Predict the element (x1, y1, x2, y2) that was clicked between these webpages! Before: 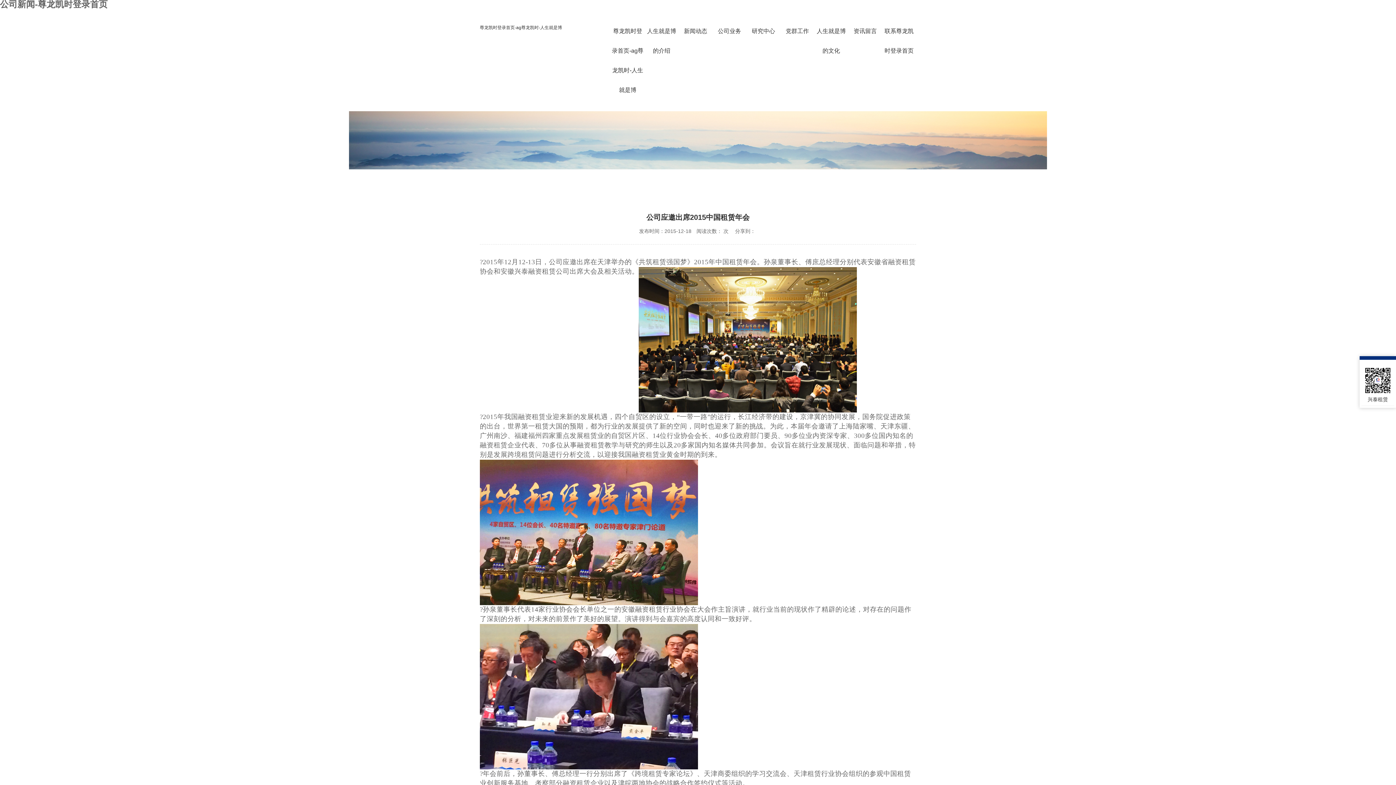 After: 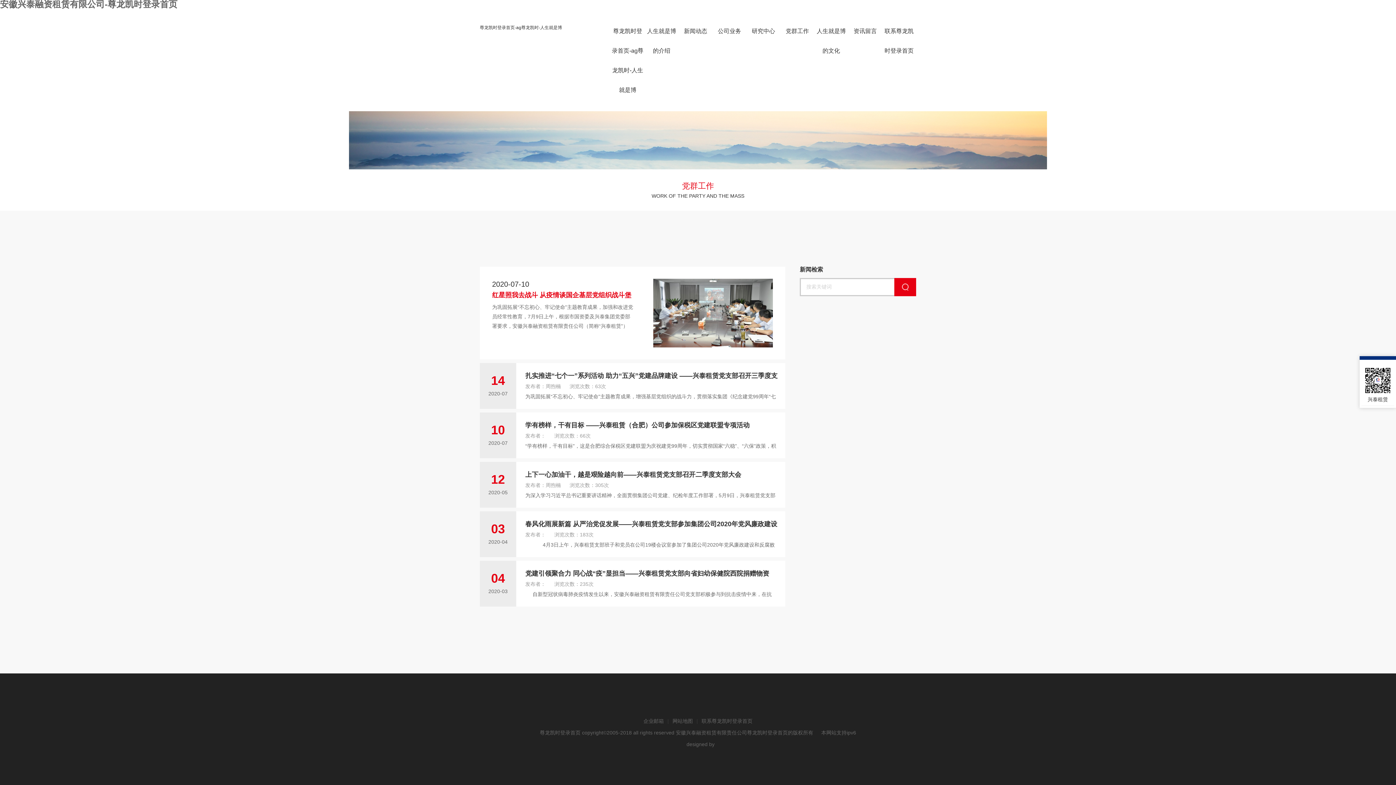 Action: label: 党群工作 bbox: (780, 21, 814, 41)